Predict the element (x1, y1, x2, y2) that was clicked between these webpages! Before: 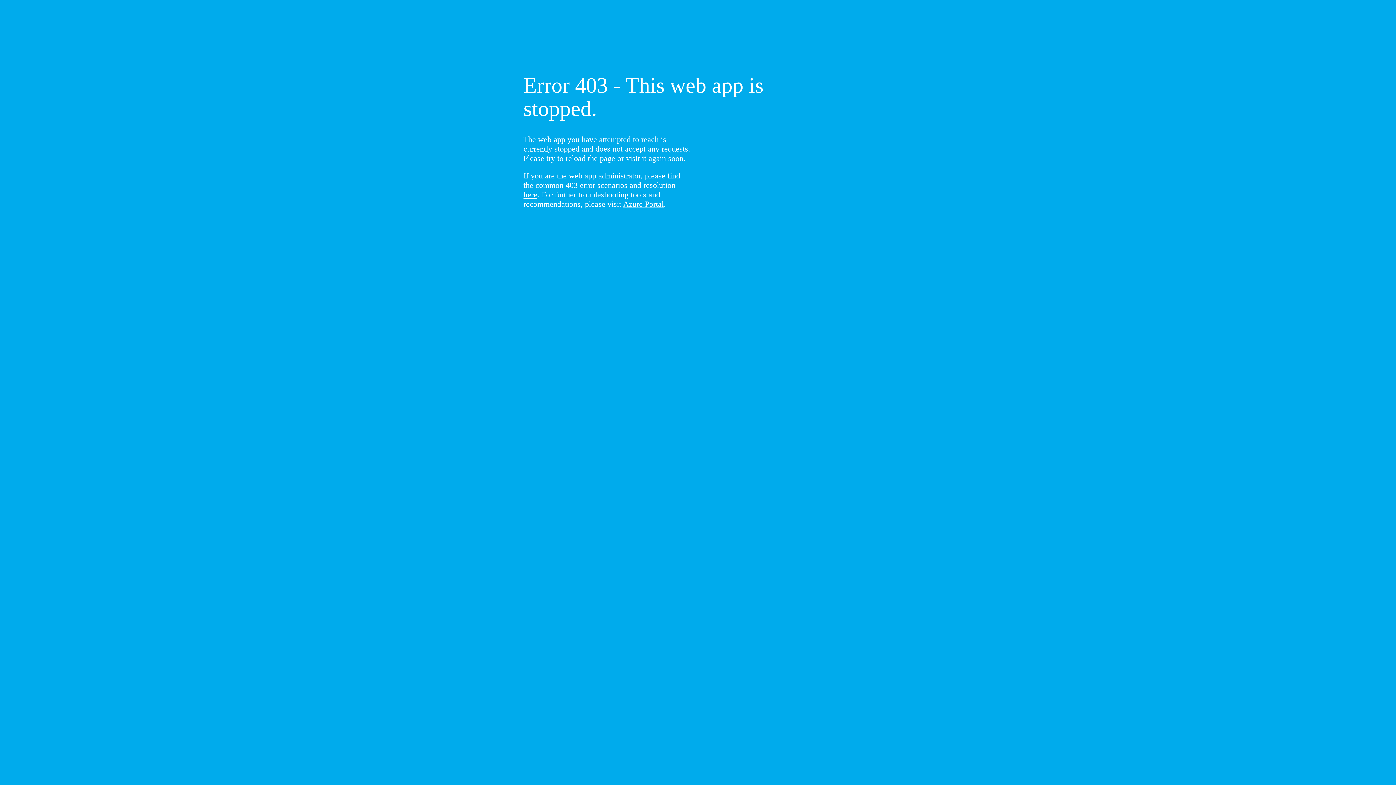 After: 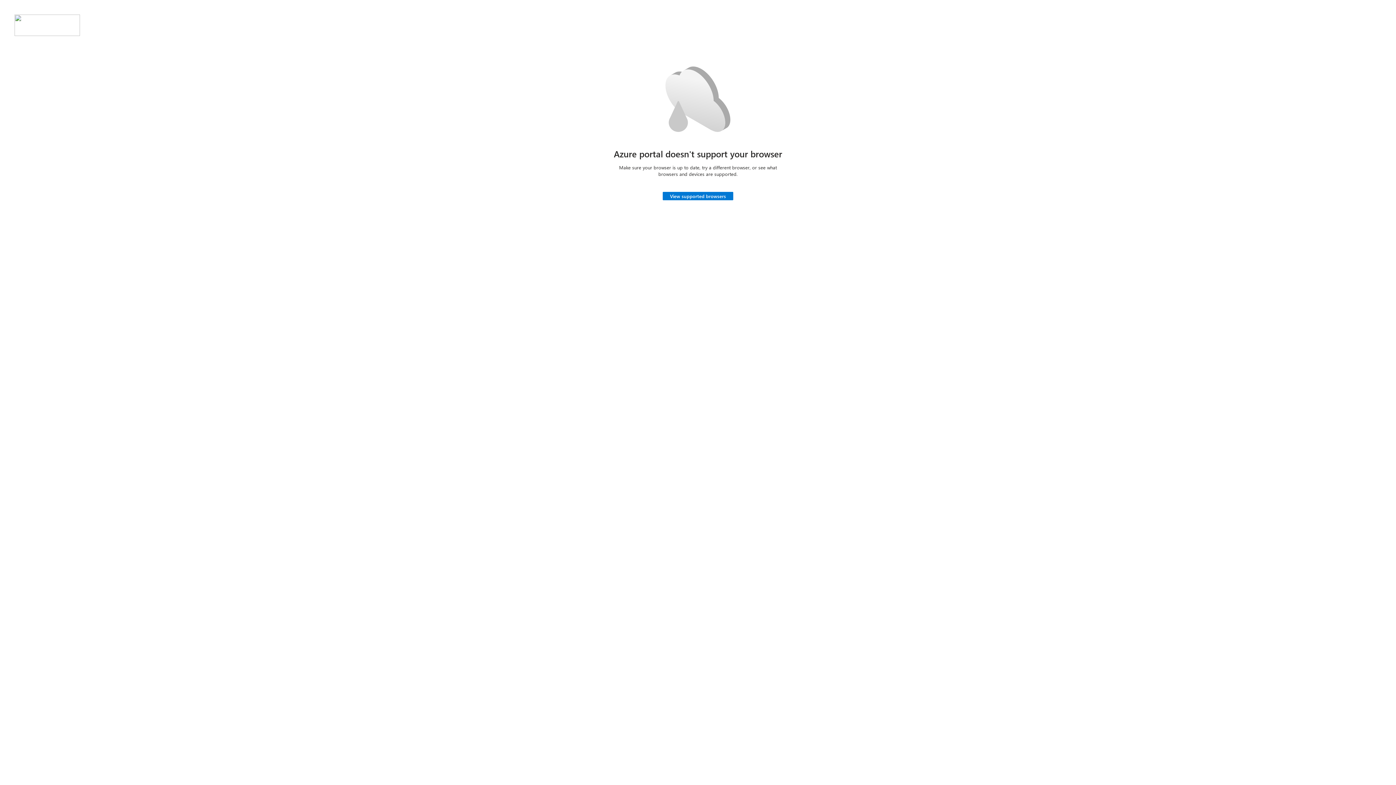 Action: label: Azure Portal bbox: (623, 199, 664, 208)